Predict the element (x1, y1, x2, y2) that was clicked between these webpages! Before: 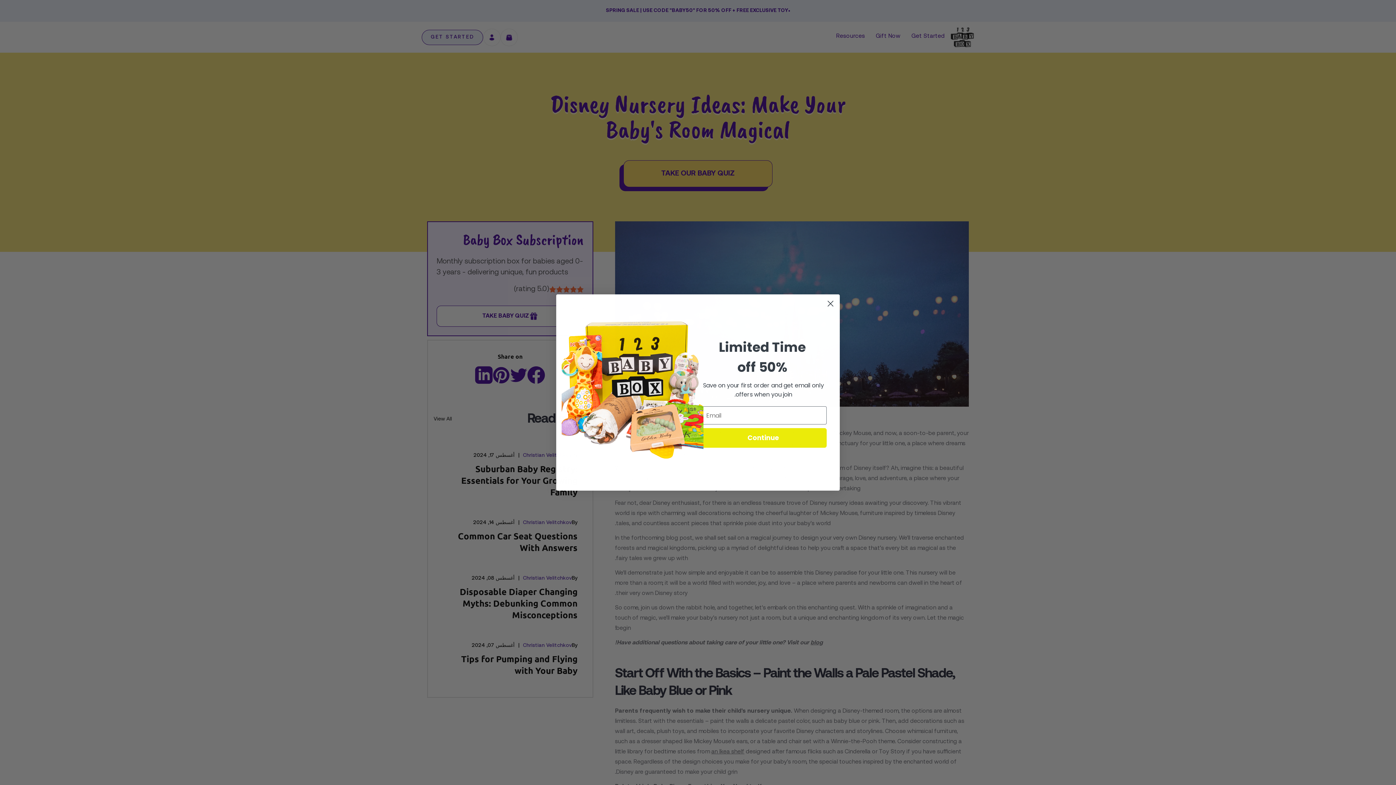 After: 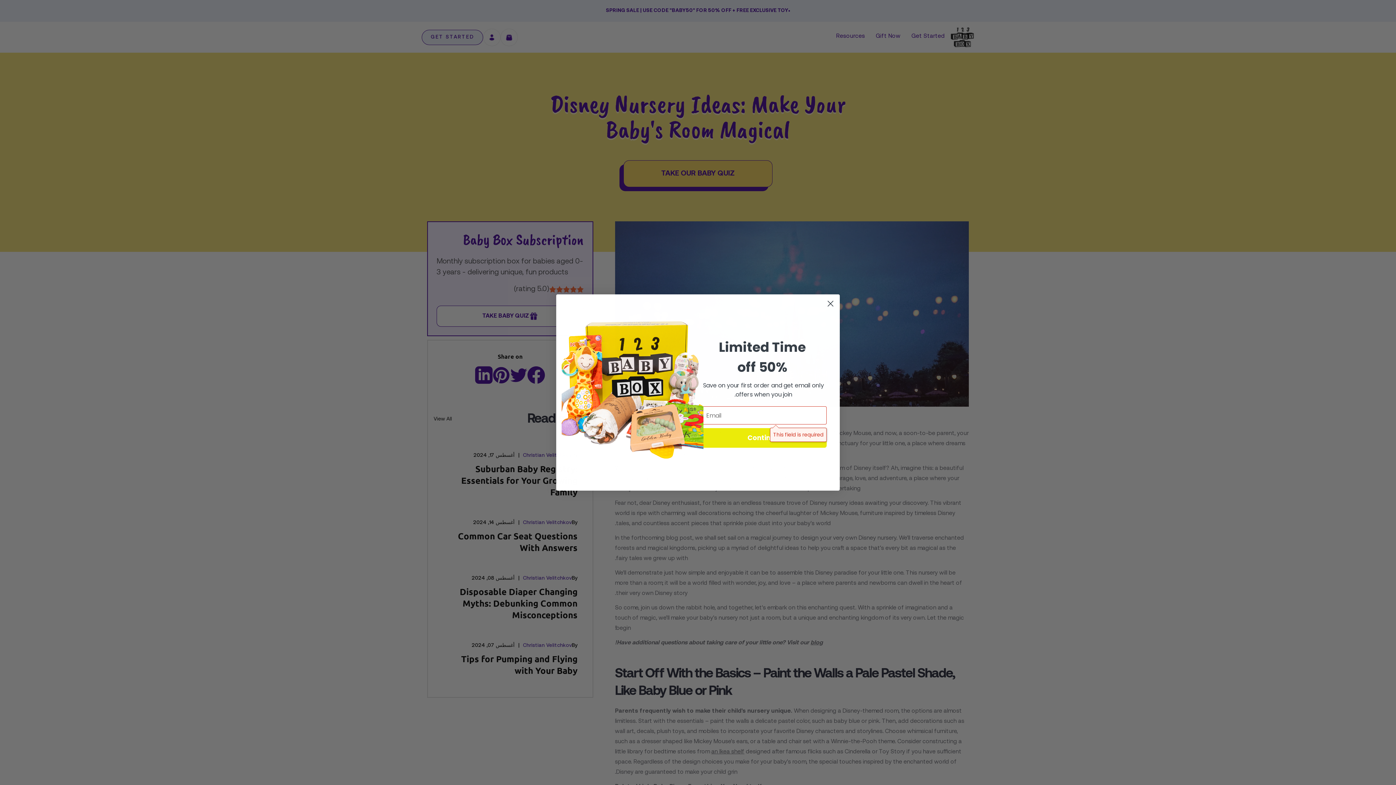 Action: bbox: (700, 428, 826, 448) label: Continue